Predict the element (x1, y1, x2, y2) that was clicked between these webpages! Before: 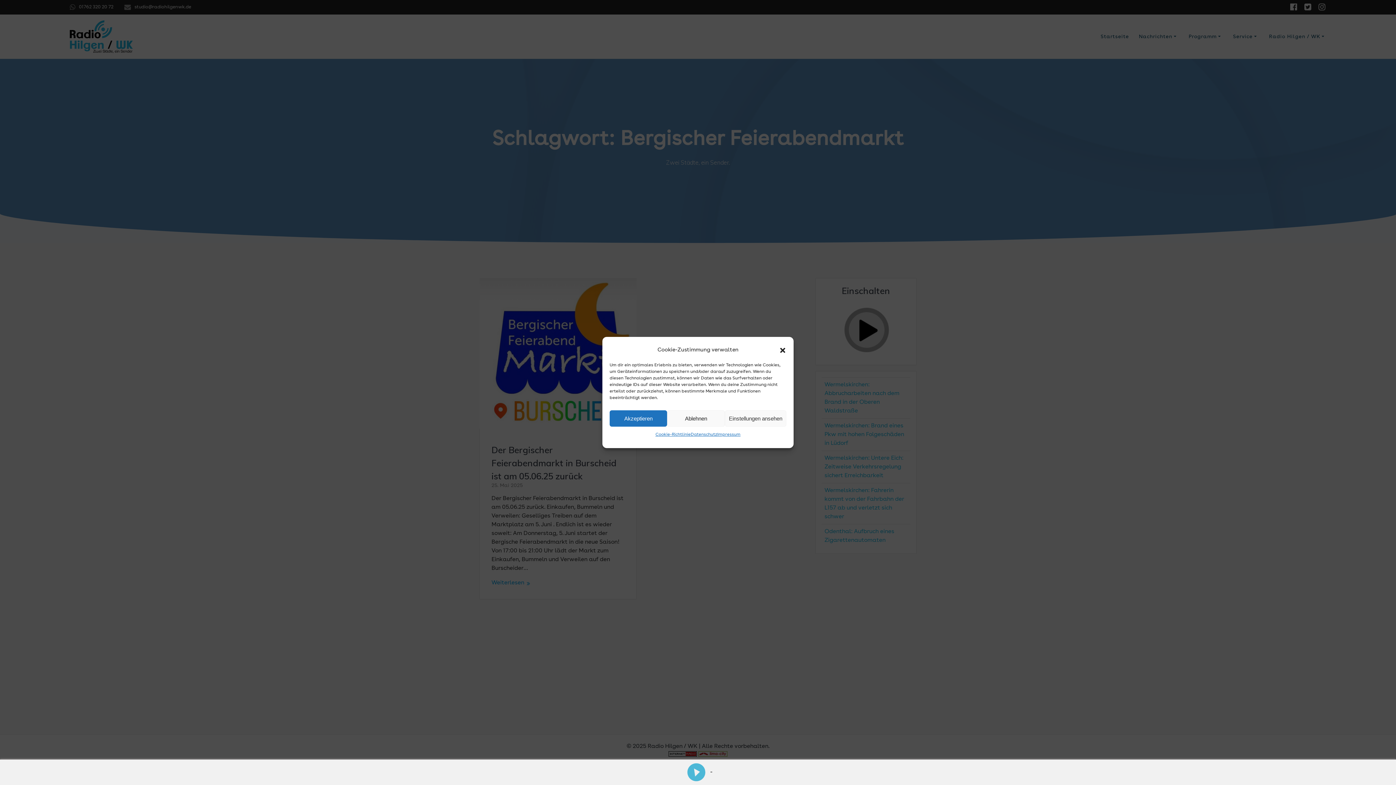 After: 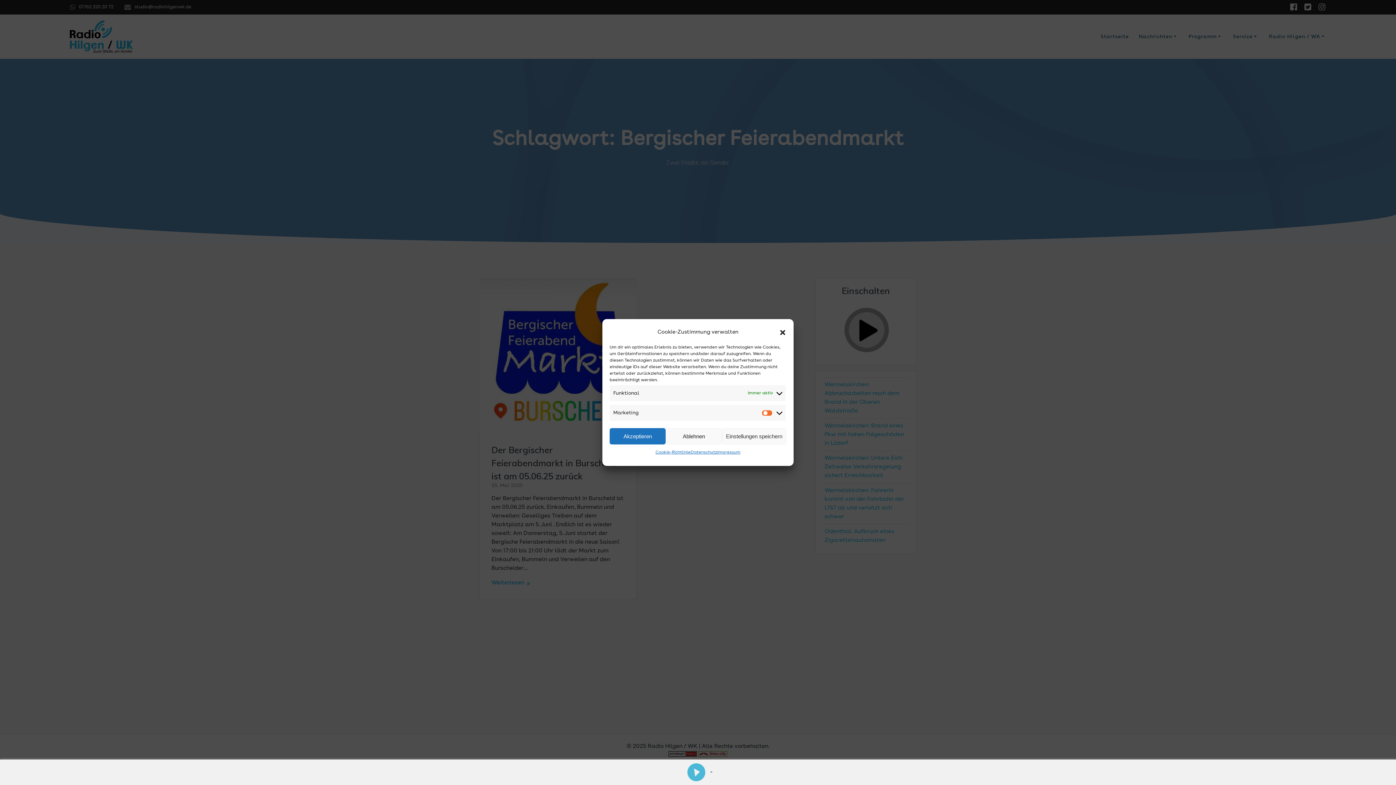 Action: bbox: (725, 410, 786, 426) label: Einstellungen ansehen